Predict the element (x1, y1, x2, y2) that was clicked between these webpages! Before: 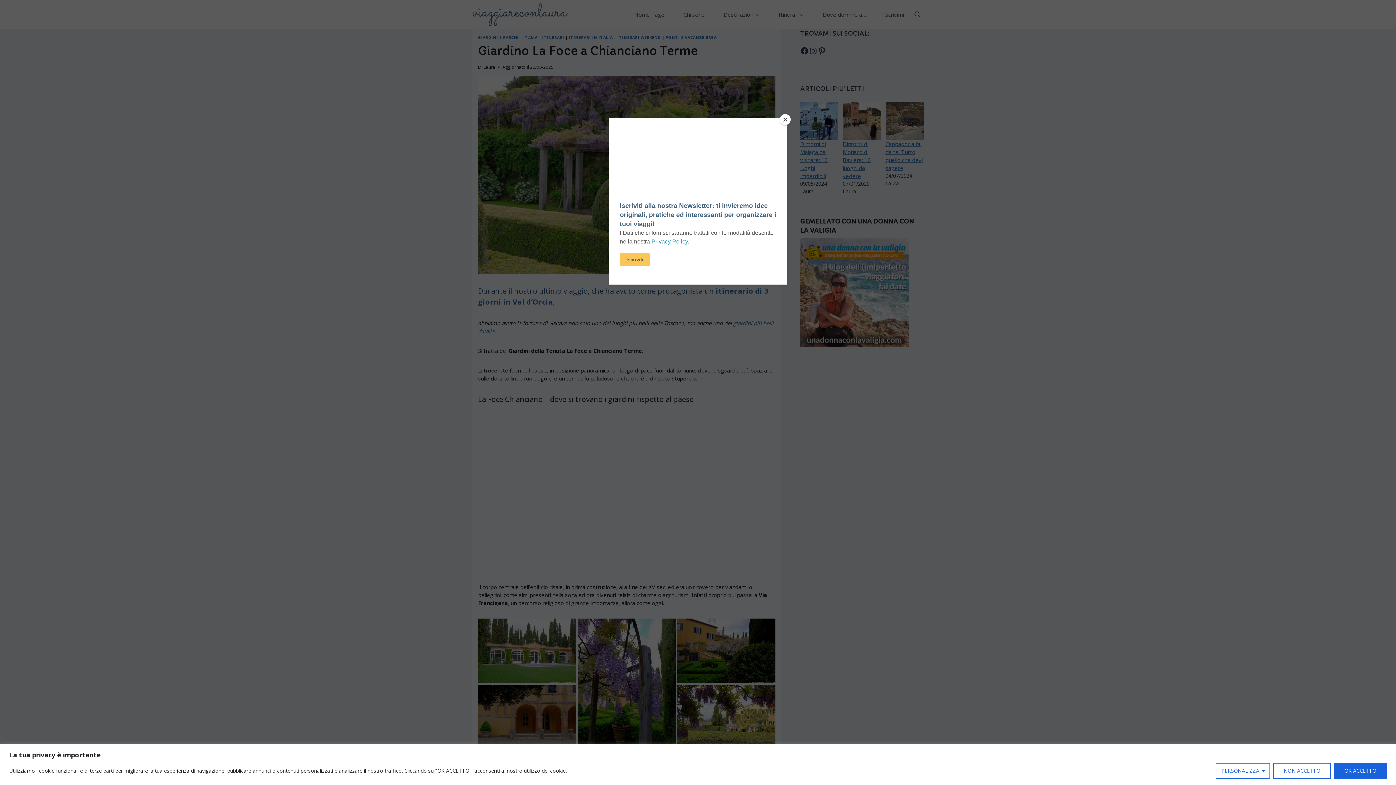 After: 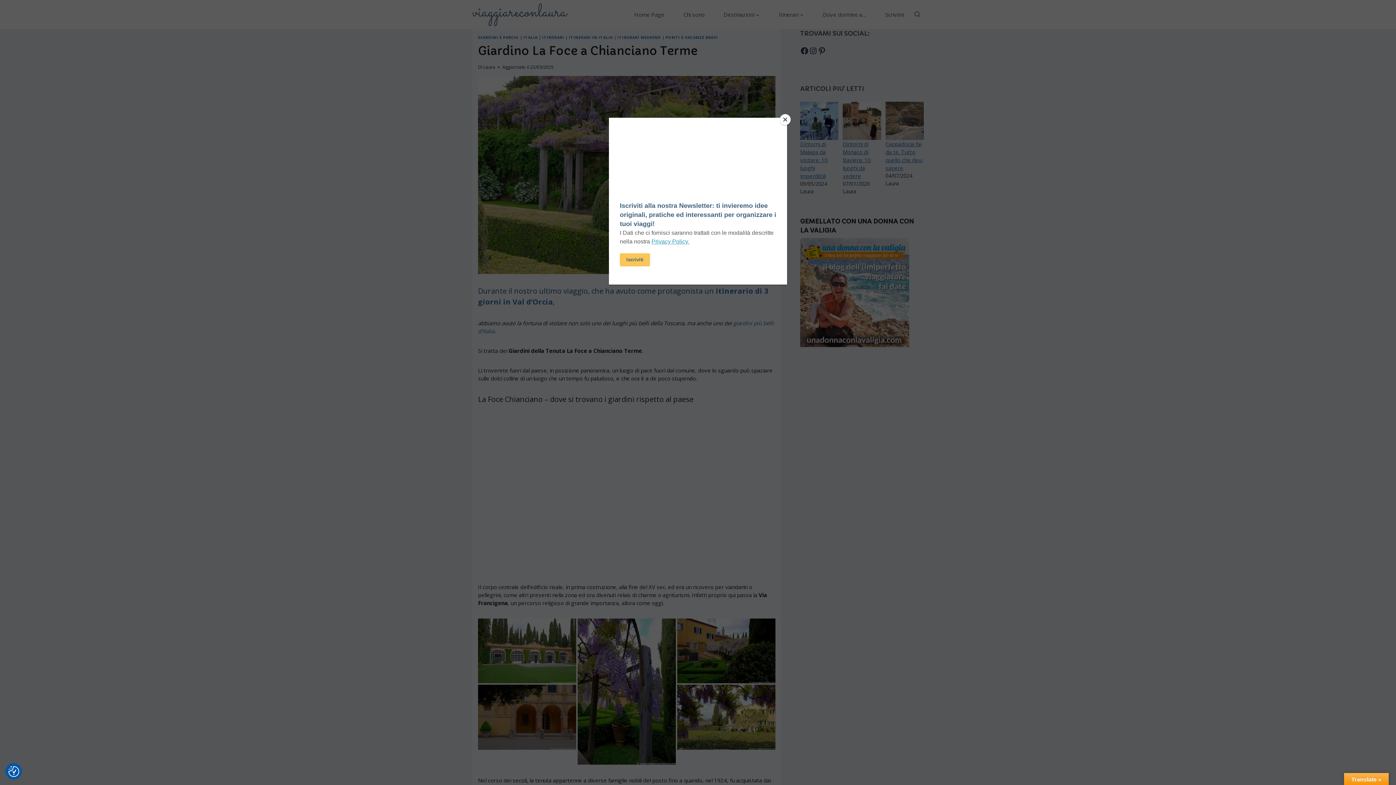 Action: bbox: (1273, 763, 1331, 779) label: NON ACCETTO